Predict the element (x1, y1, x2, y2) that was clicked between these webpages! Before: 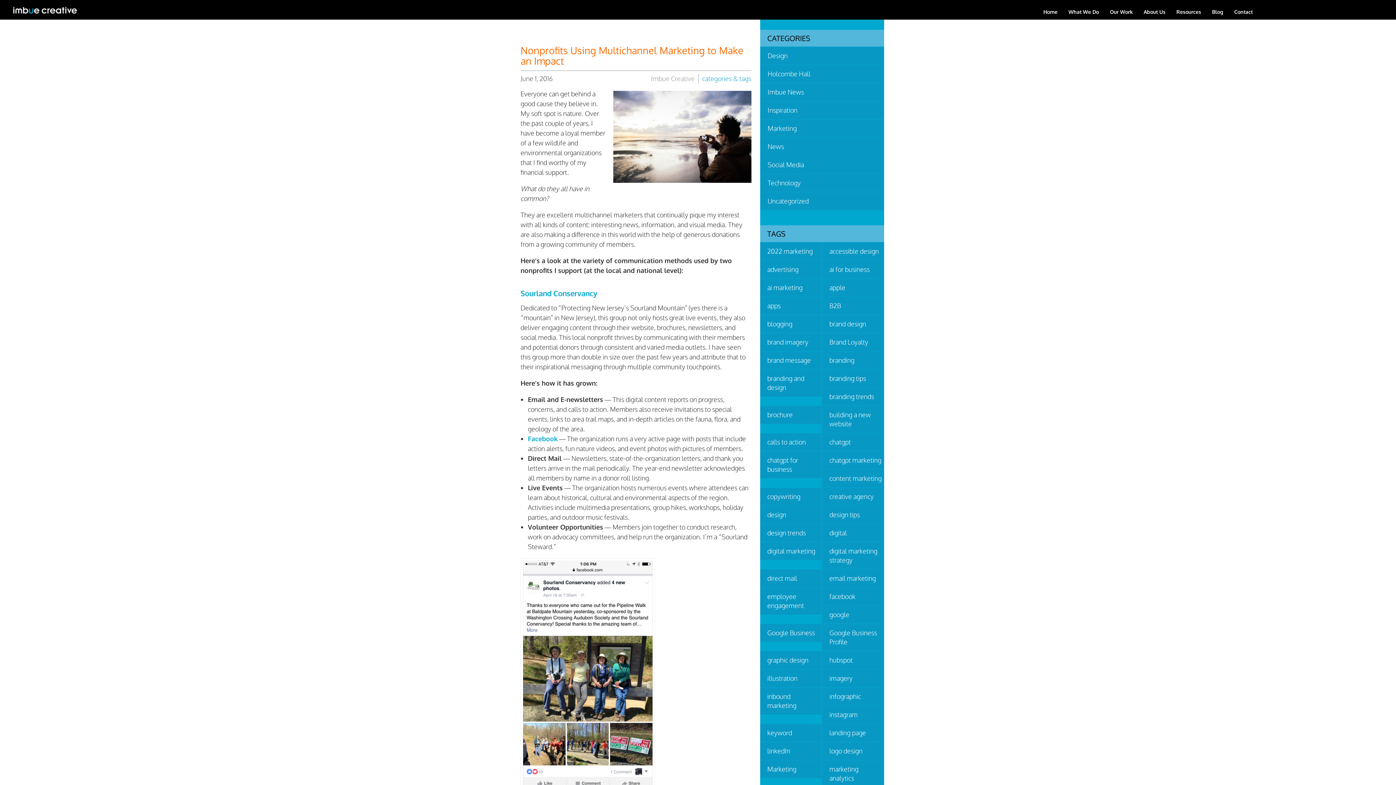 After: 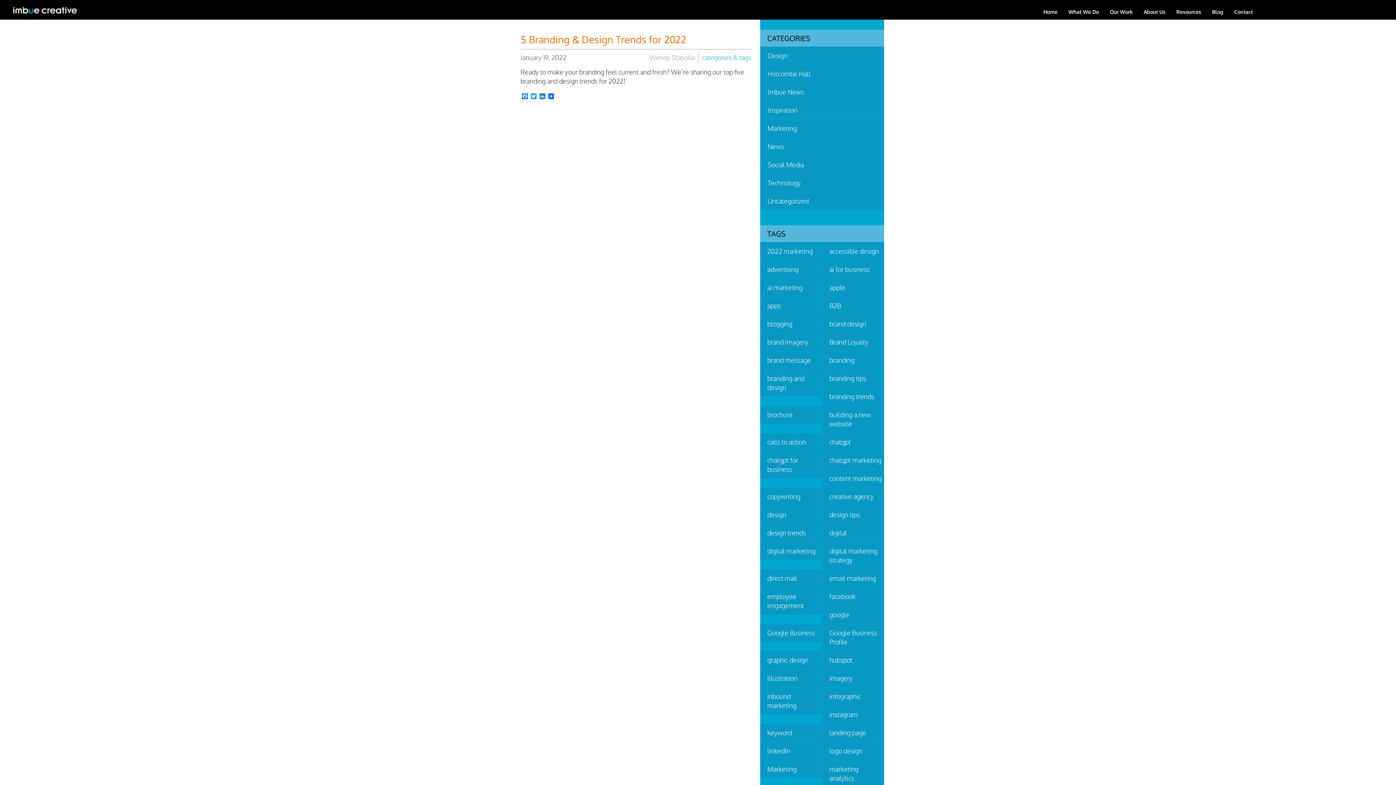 Action: bbox: (822, 388, 883, 405) label: branding trends